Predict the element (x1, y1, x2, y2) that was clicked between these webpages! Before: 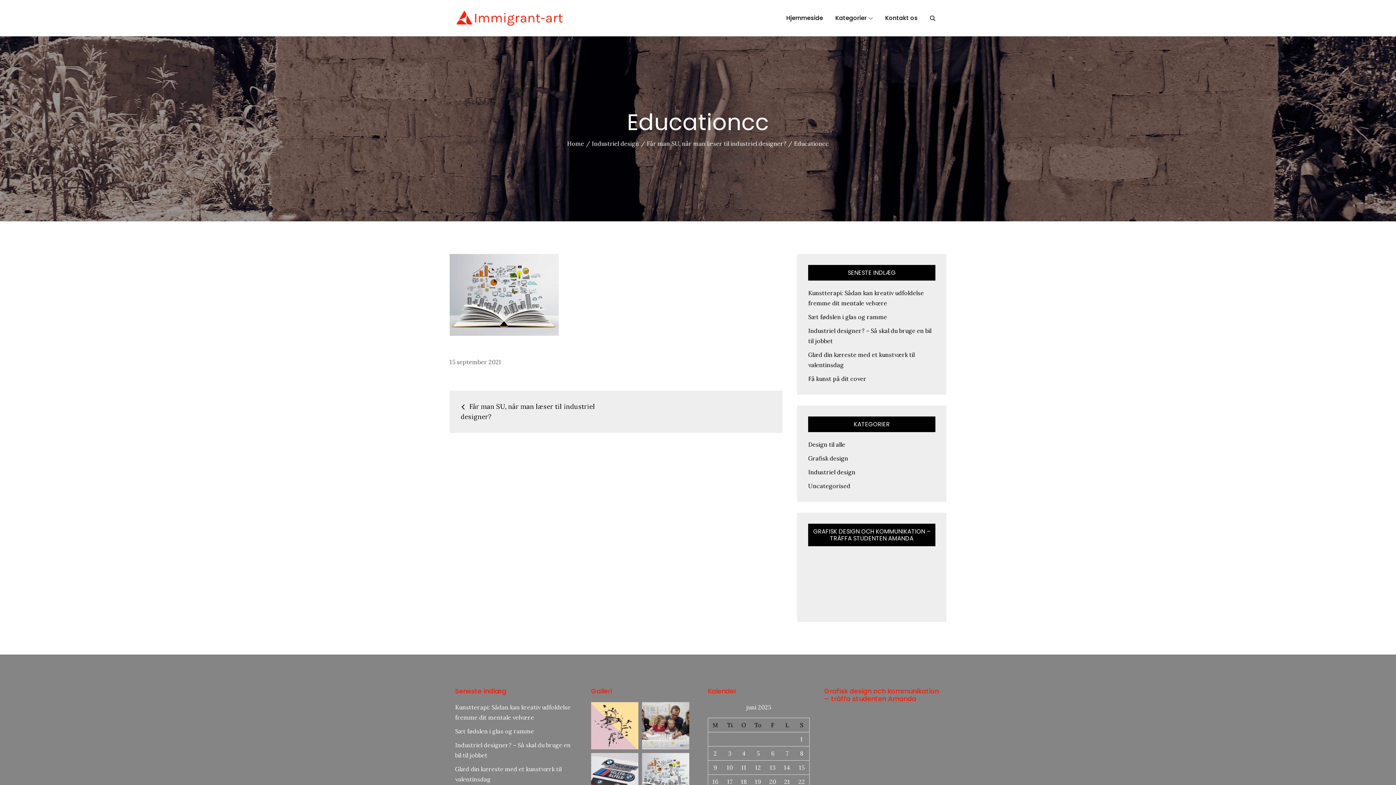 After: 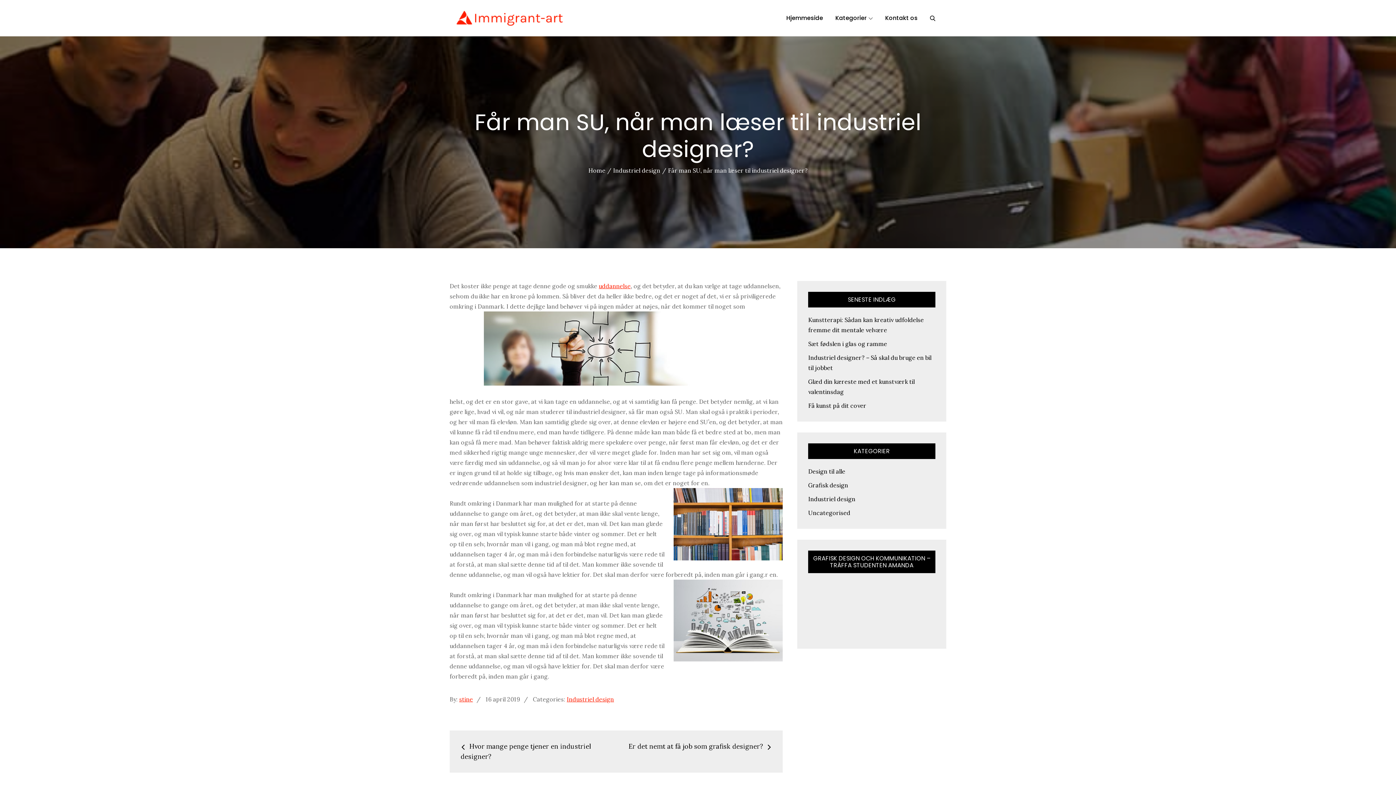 Action: bbox: (646, 140, 786, 147) label: Får man SU, når man læser til industriel designer?